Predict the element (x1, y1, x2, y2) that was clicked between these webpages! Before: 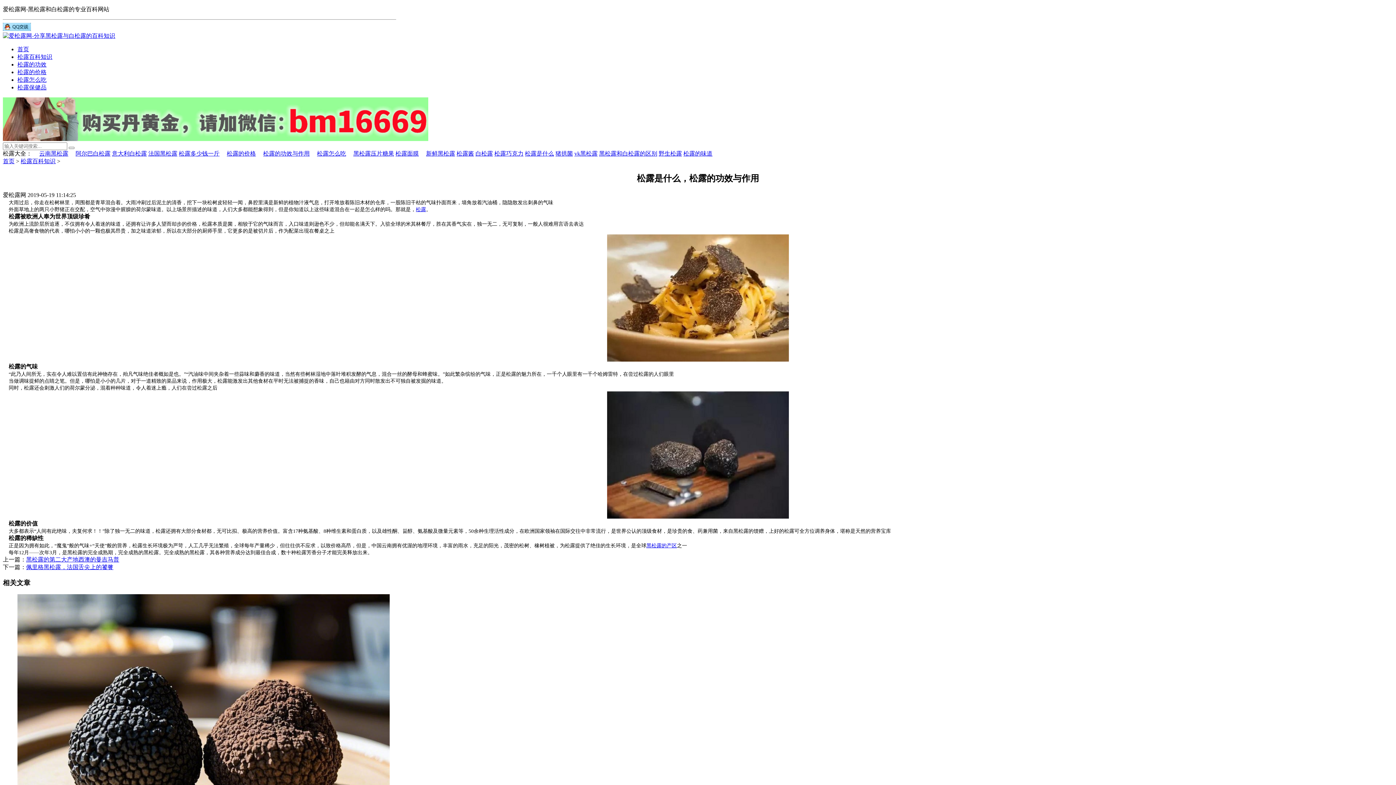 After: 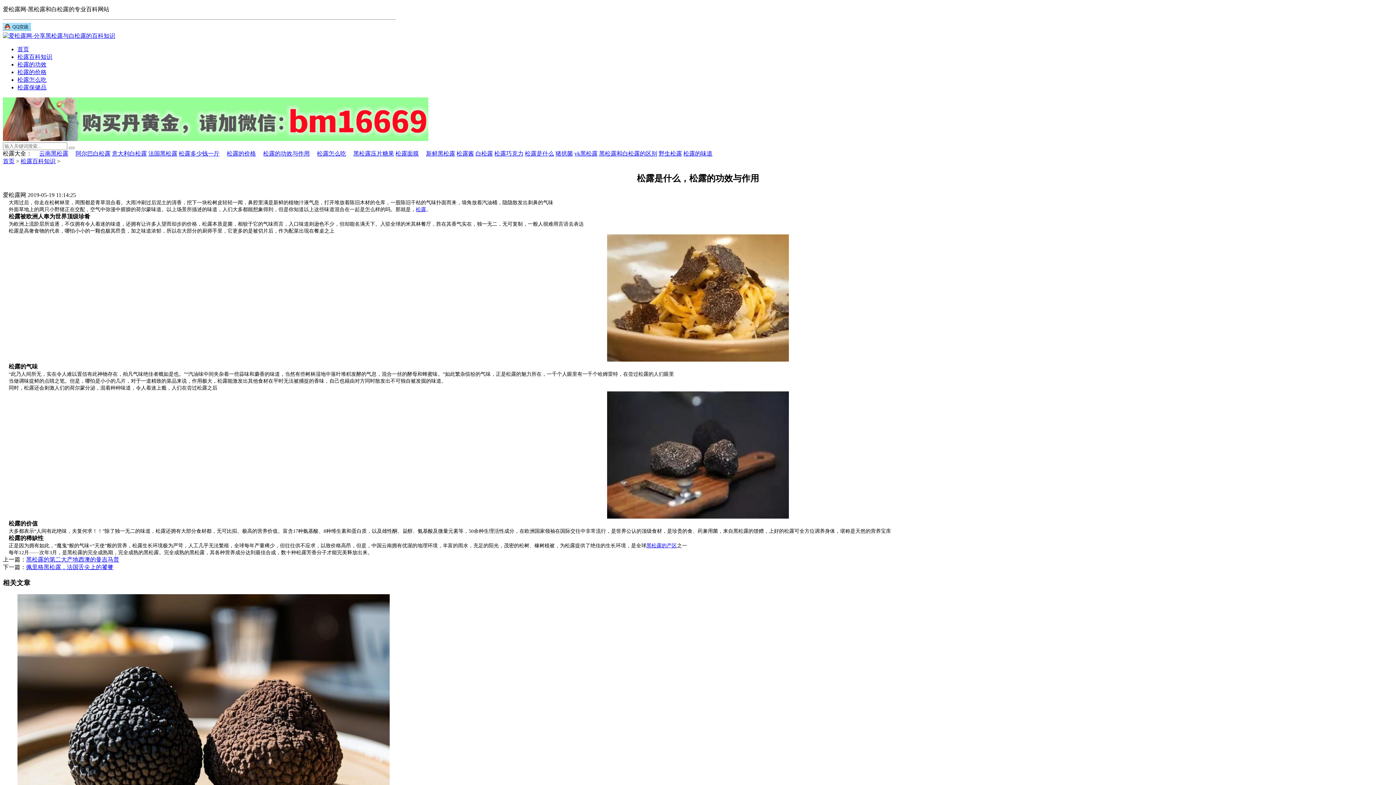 Action: bbox: (2, 25, 30, 32)